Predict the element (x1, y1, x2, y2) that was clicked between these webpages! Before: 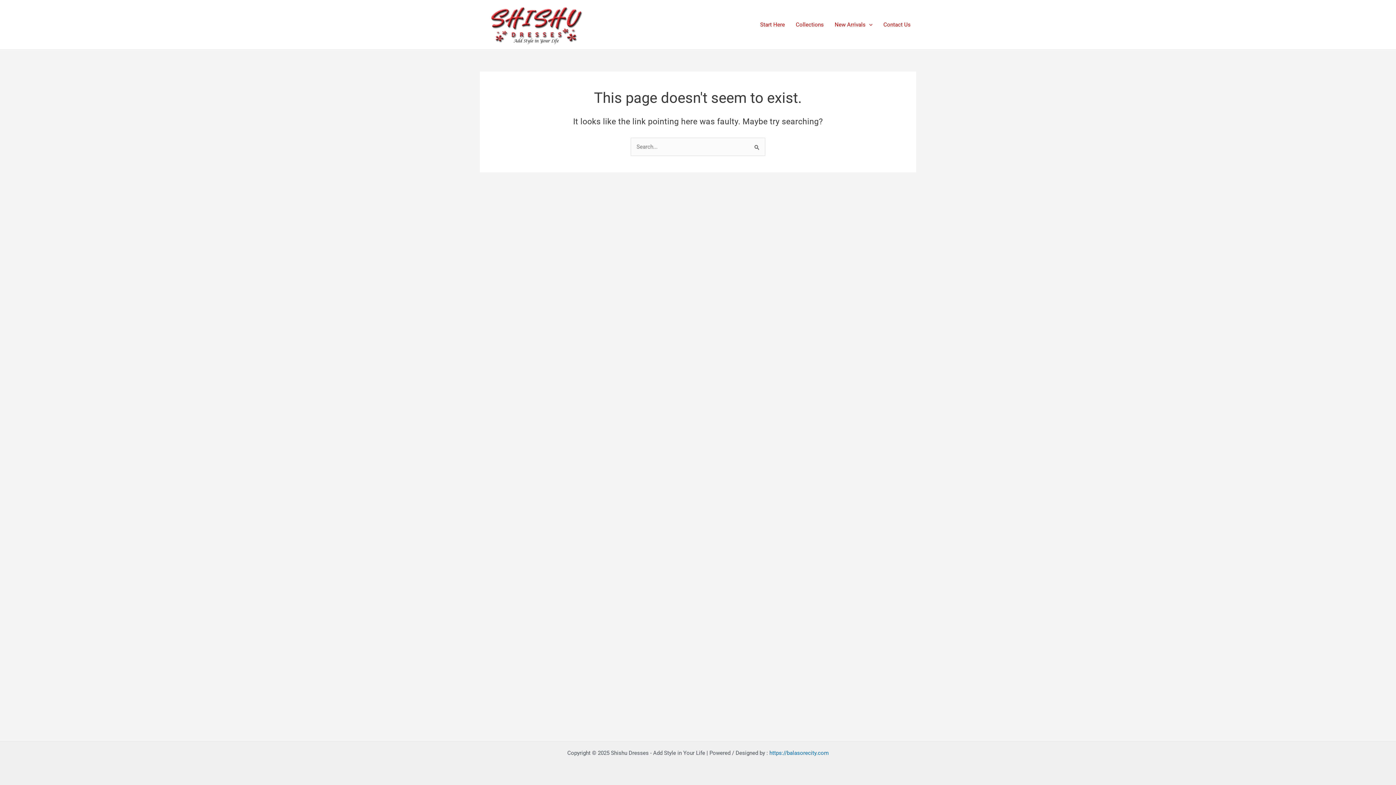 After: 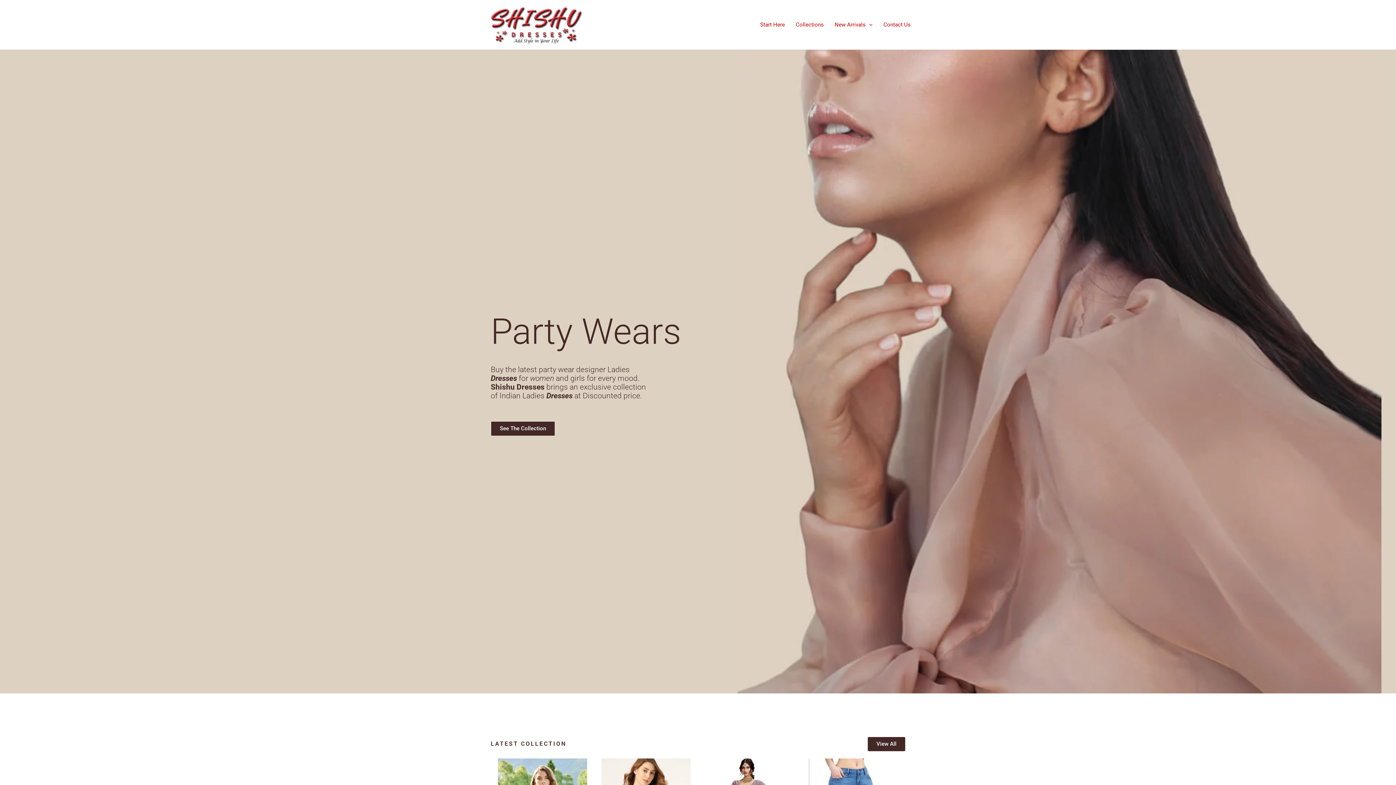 Action: bbox: (480, 21, 591, 27)